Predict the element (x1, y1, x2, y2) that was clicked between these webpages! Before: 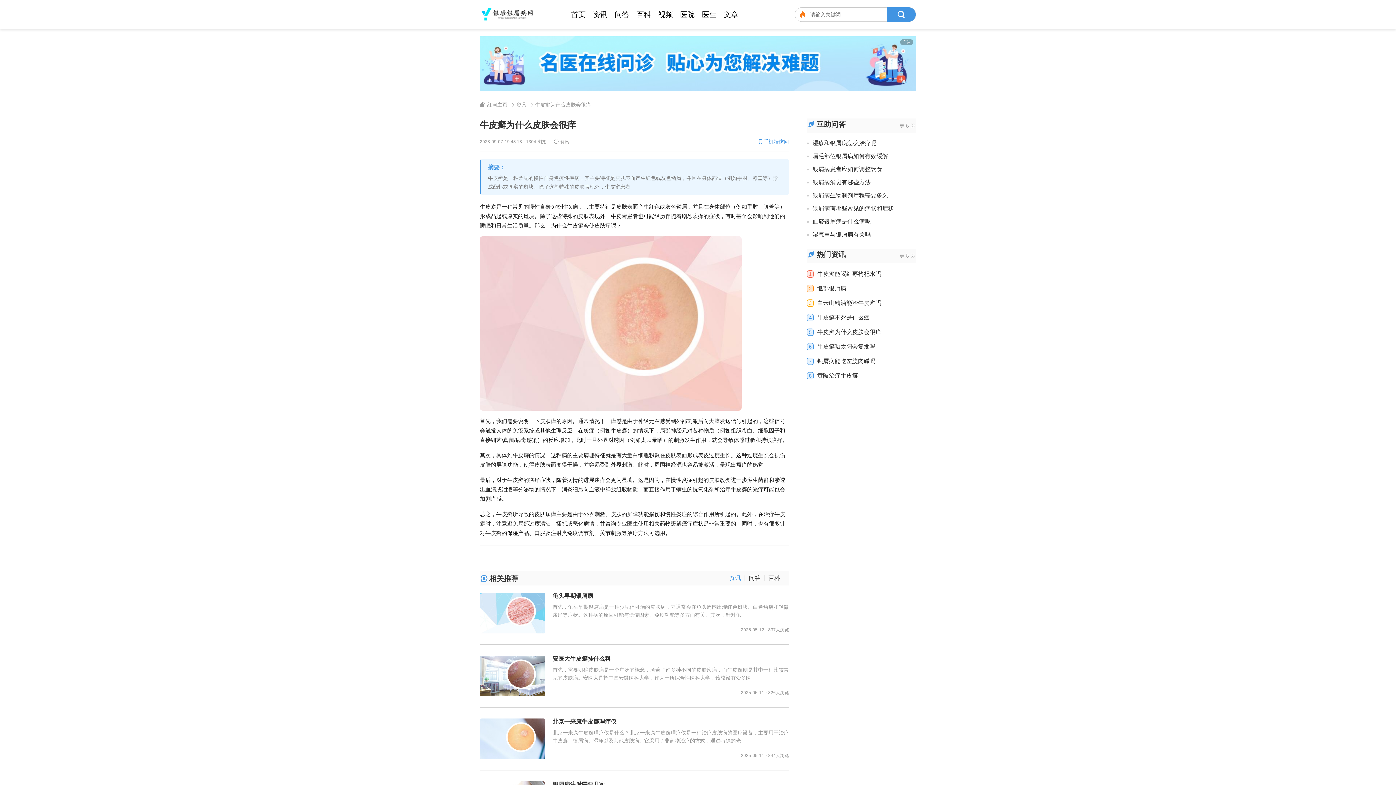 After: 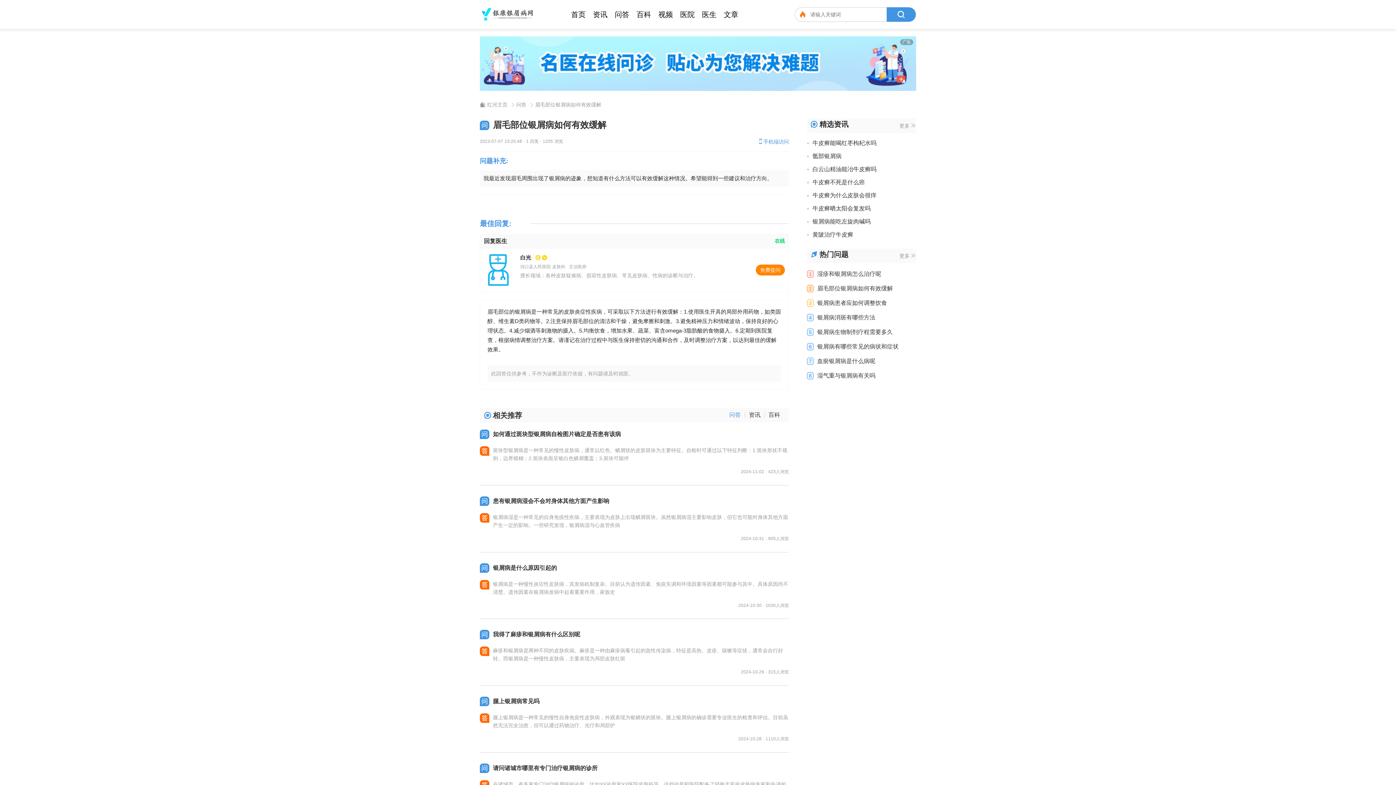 Action: bbox: (807, 153, 916, 159) label: 眉毛部位银屑病如何有效缓解